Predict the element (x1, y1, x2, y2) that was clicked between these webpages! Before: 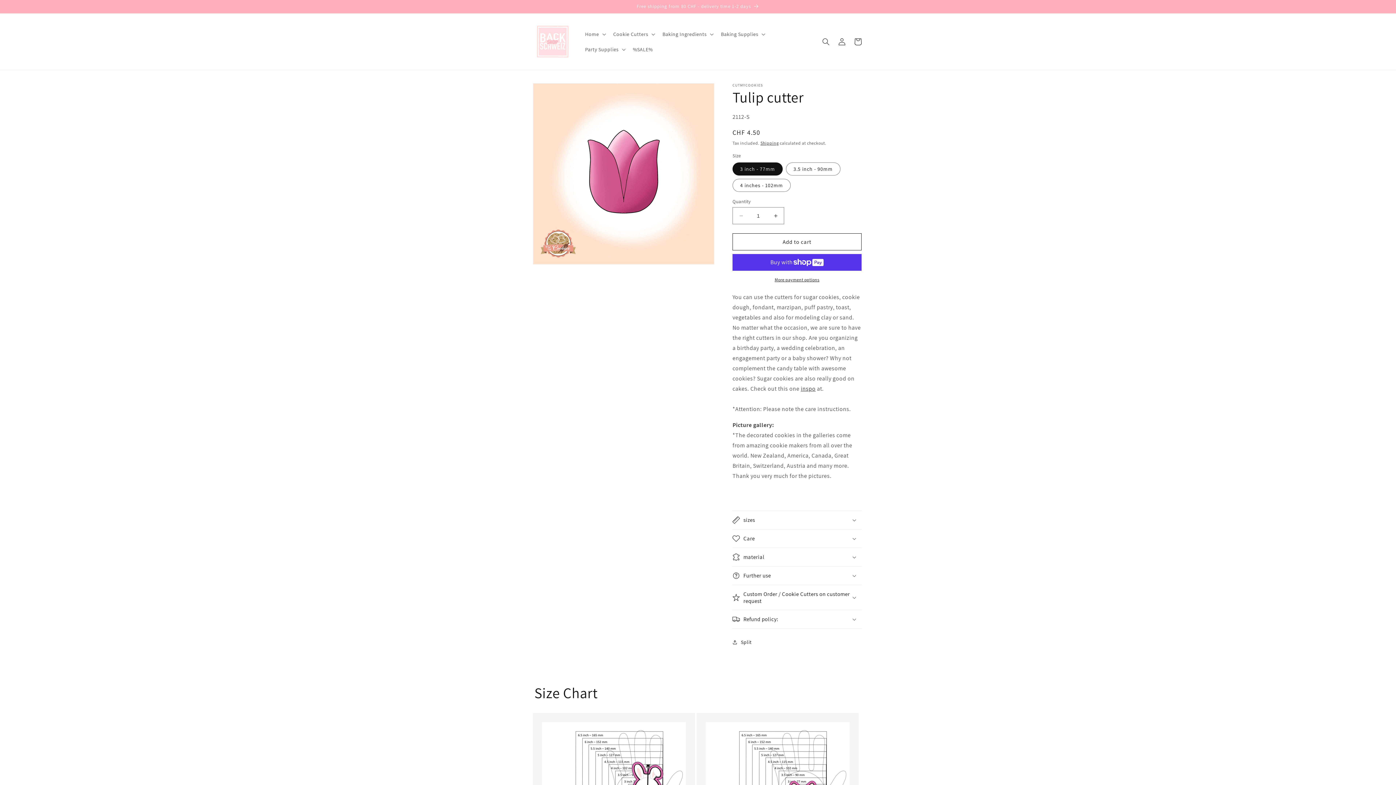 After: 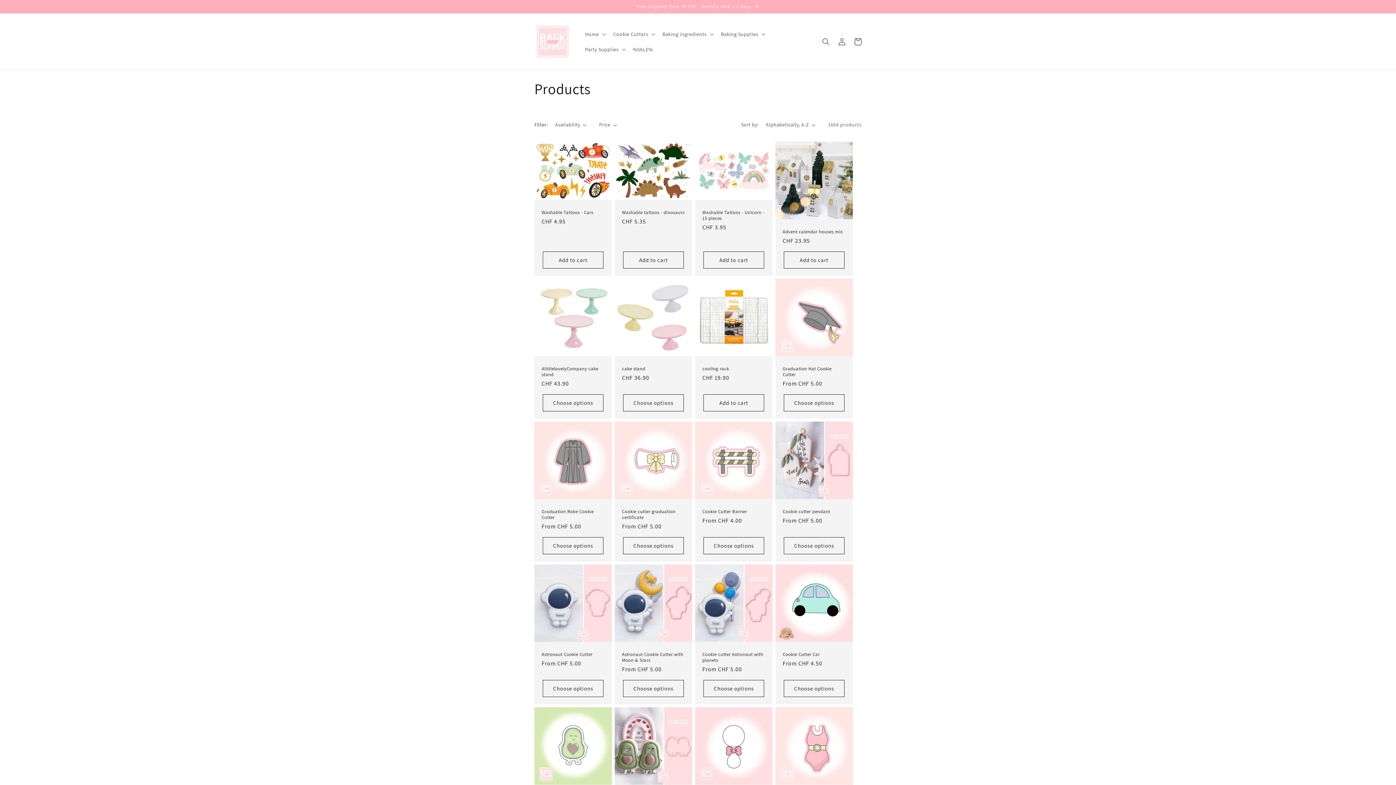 Action: label: Free shipping from 80 CHF - delivery time 1-2 days bbox: (0, 0, 1396, 13)